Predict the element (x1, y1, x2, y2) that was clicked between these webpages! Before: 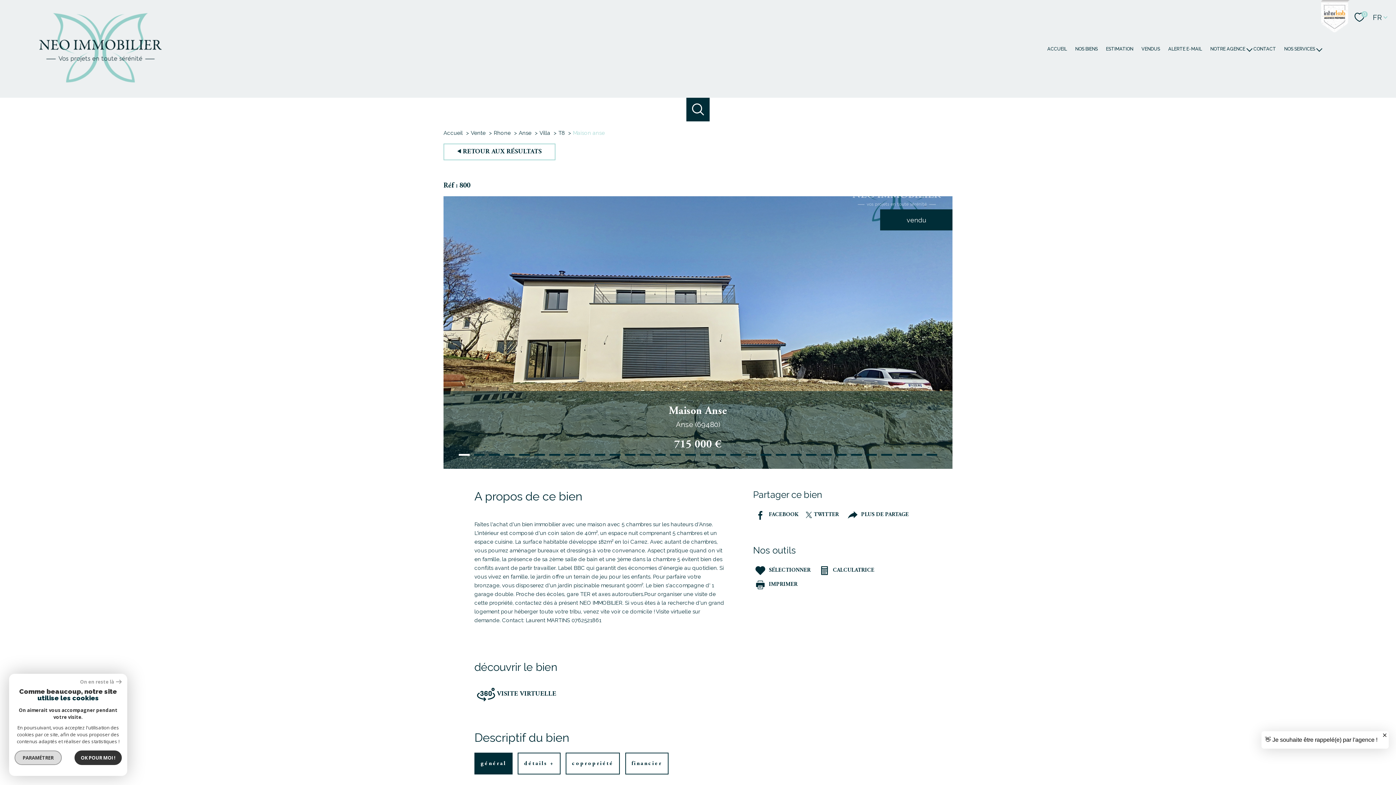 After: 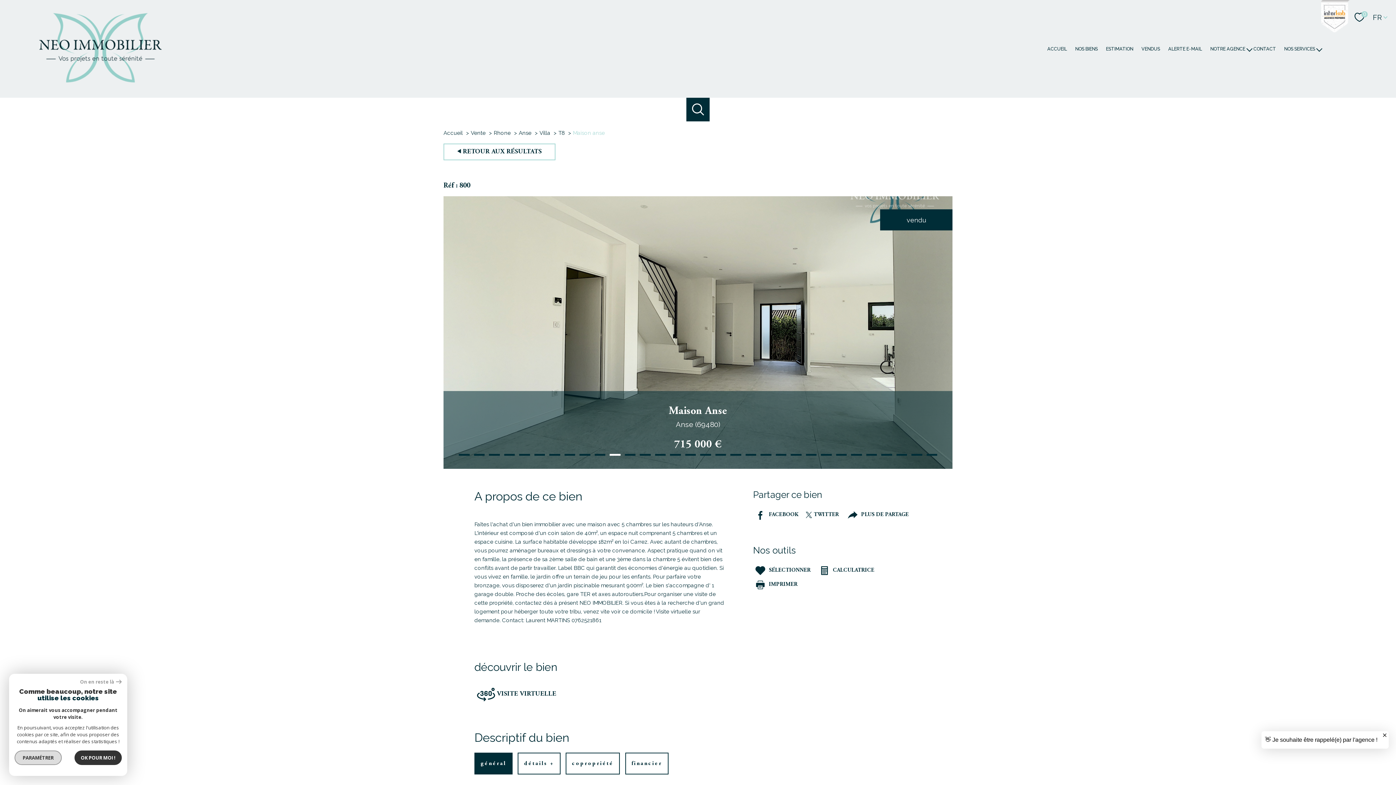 Action: bbox: (609, 454, 620, 456) label: Go to slide 11